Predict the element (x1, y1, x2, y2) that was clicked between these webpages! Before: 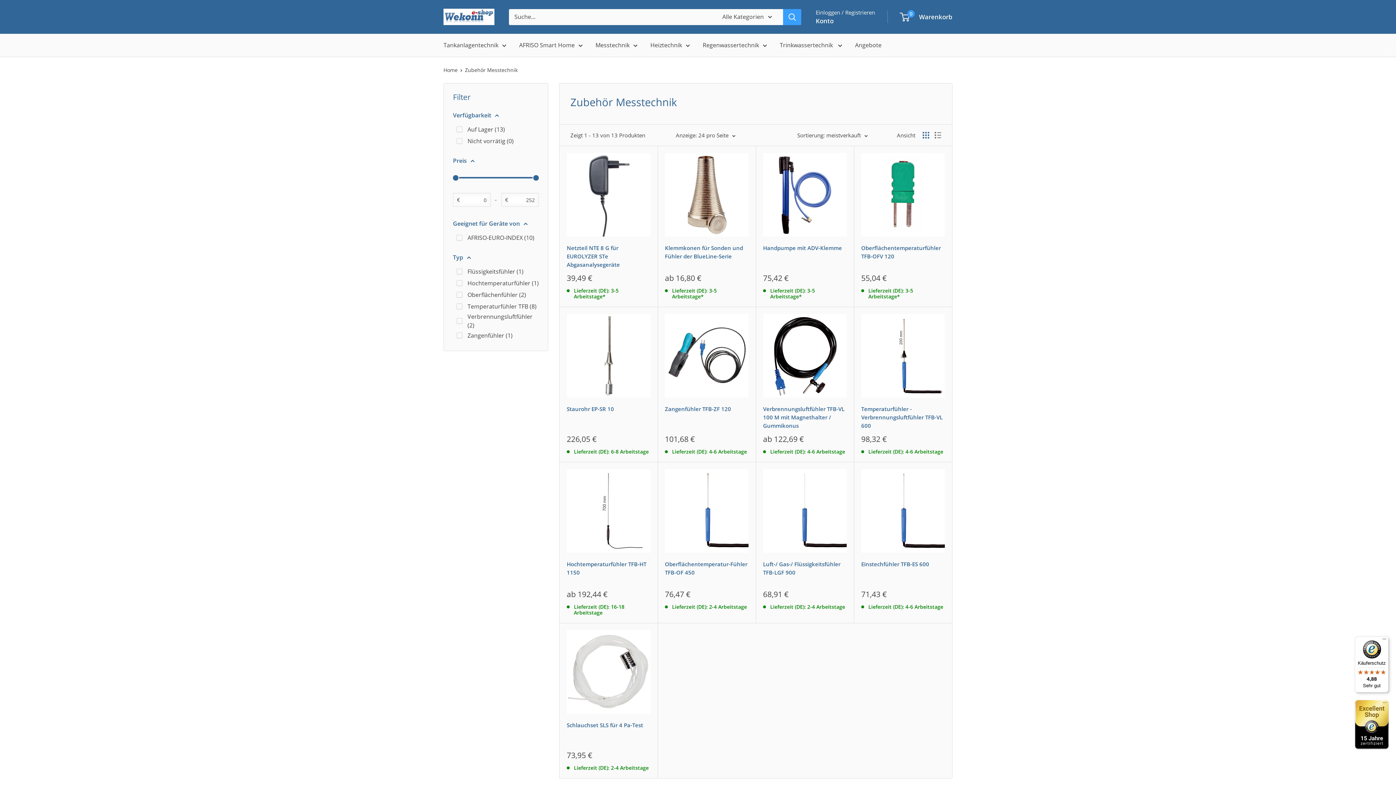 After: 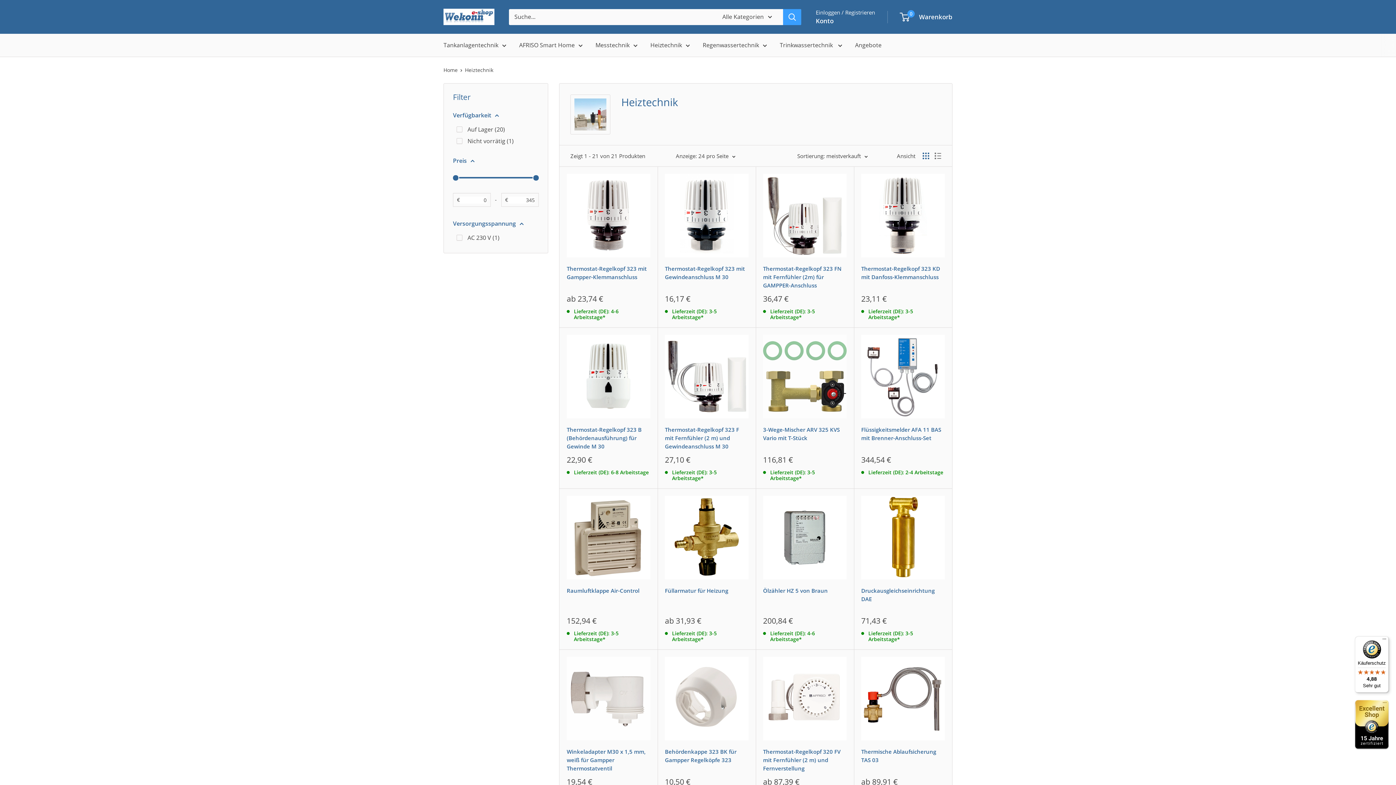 Action: bbox: (650, 40, 690, 50) label: Heiztechnik